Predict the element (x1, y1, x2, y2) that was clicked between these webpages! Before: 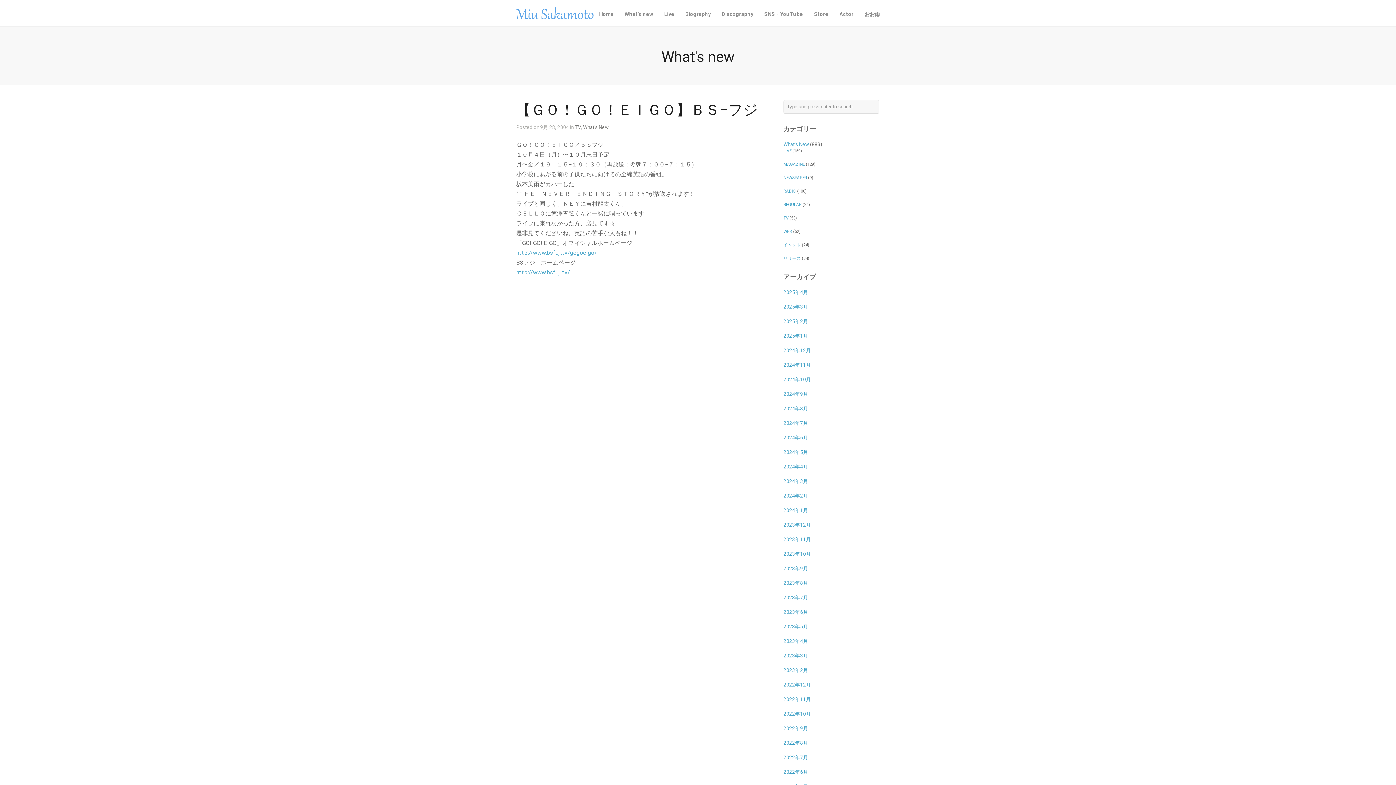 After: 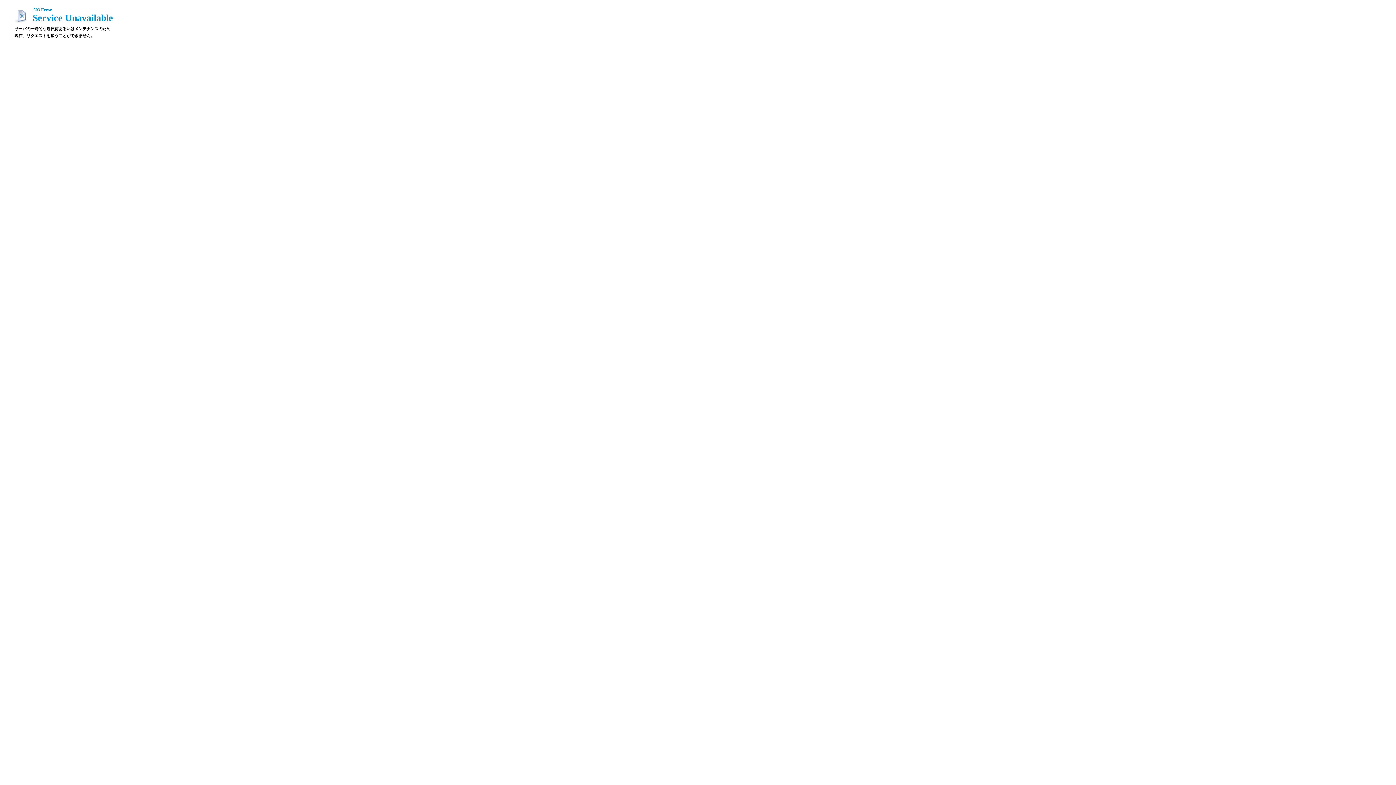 Action: label: Actor bbox: (839, 9, 853, 18)